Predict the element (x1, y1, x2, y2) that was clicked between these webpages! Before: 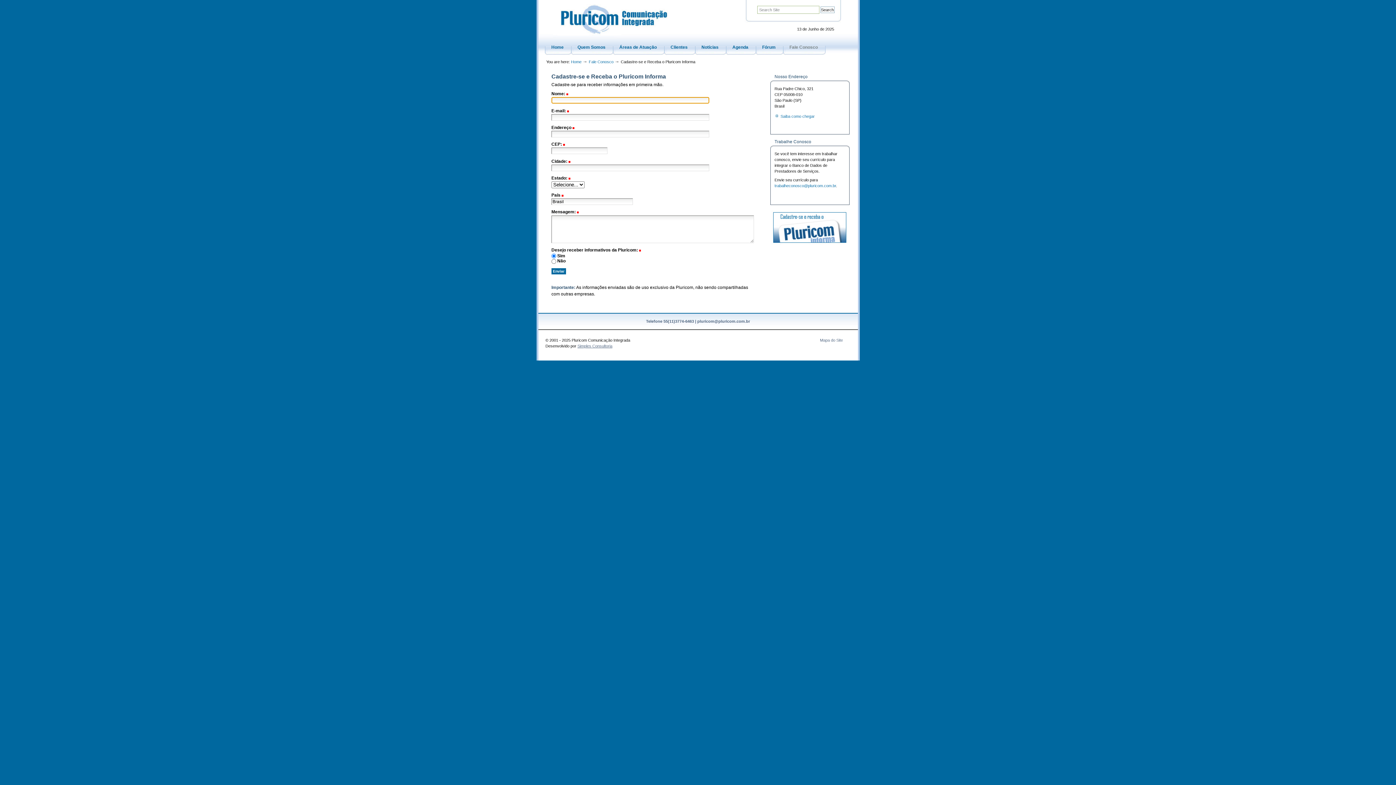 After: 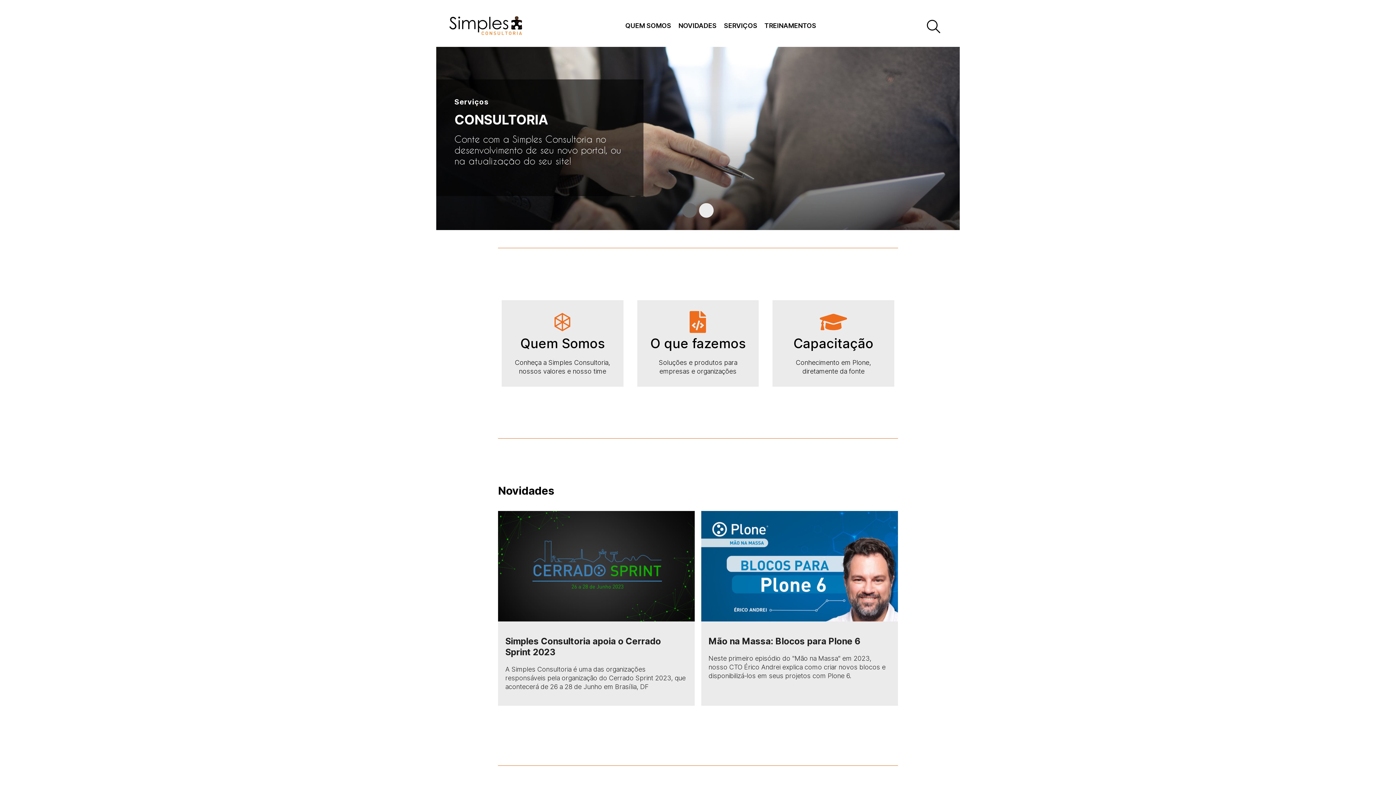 Action: label: Simples Consultoria bbox: (577, 344, 612, 348)